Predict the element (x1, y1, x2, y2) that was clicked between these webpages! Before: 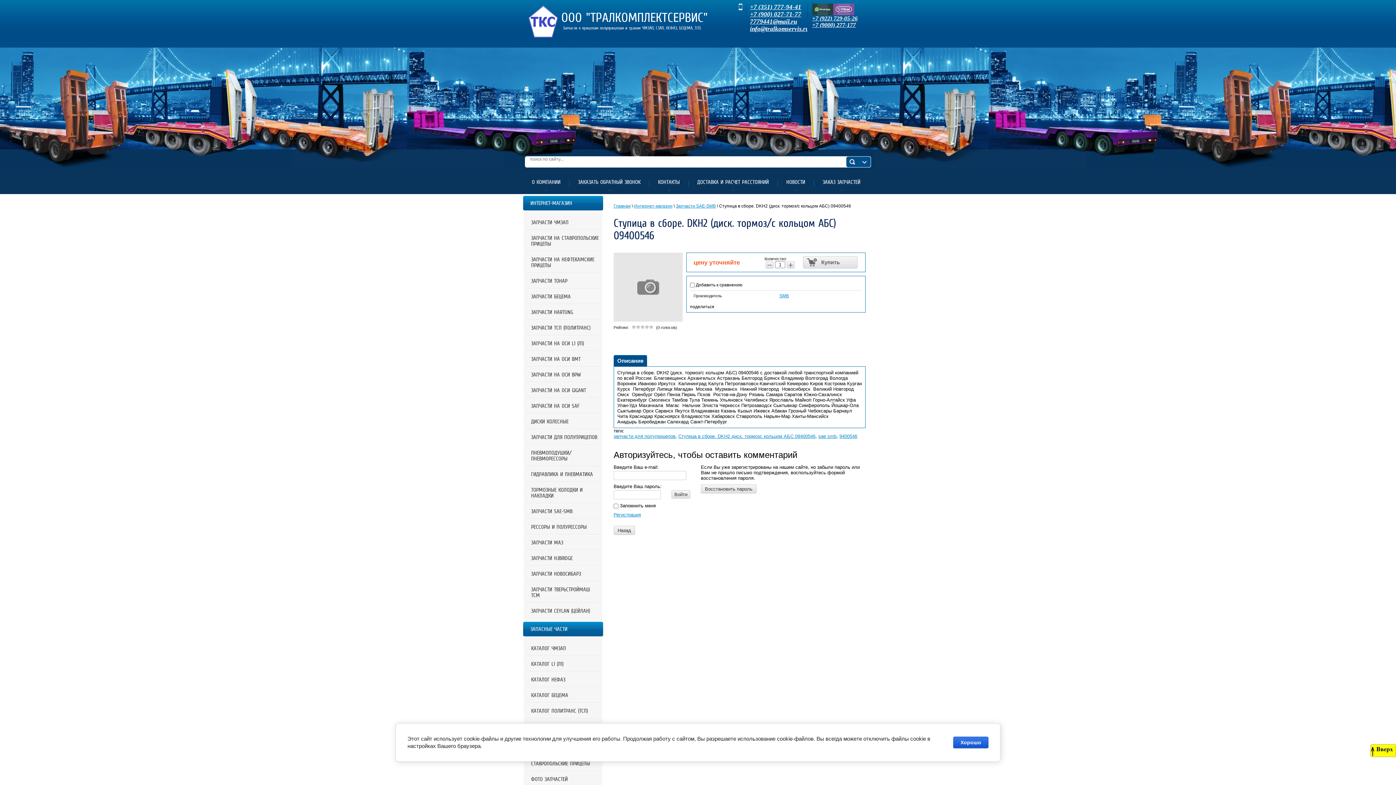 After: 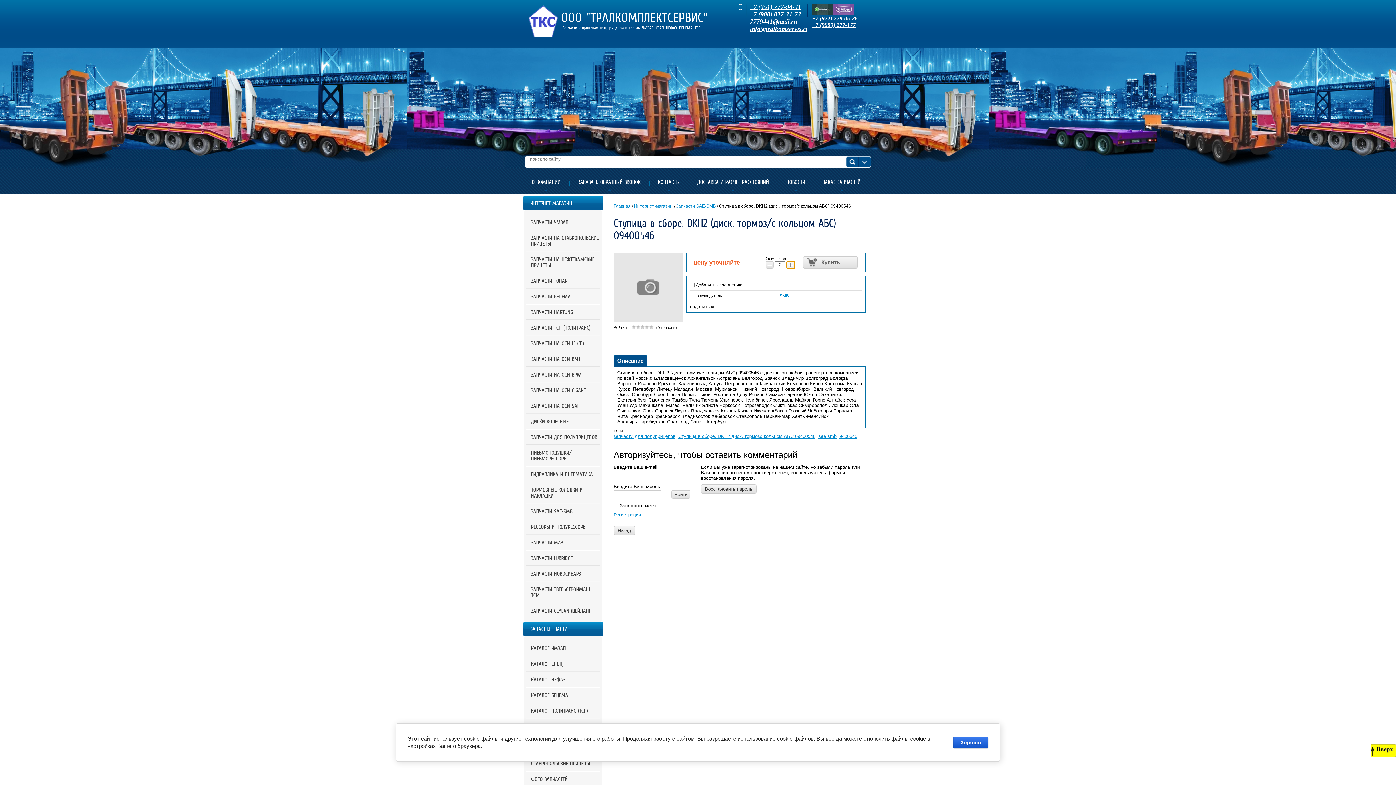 Action: bbox: (786, 261, 794, 268) label: +